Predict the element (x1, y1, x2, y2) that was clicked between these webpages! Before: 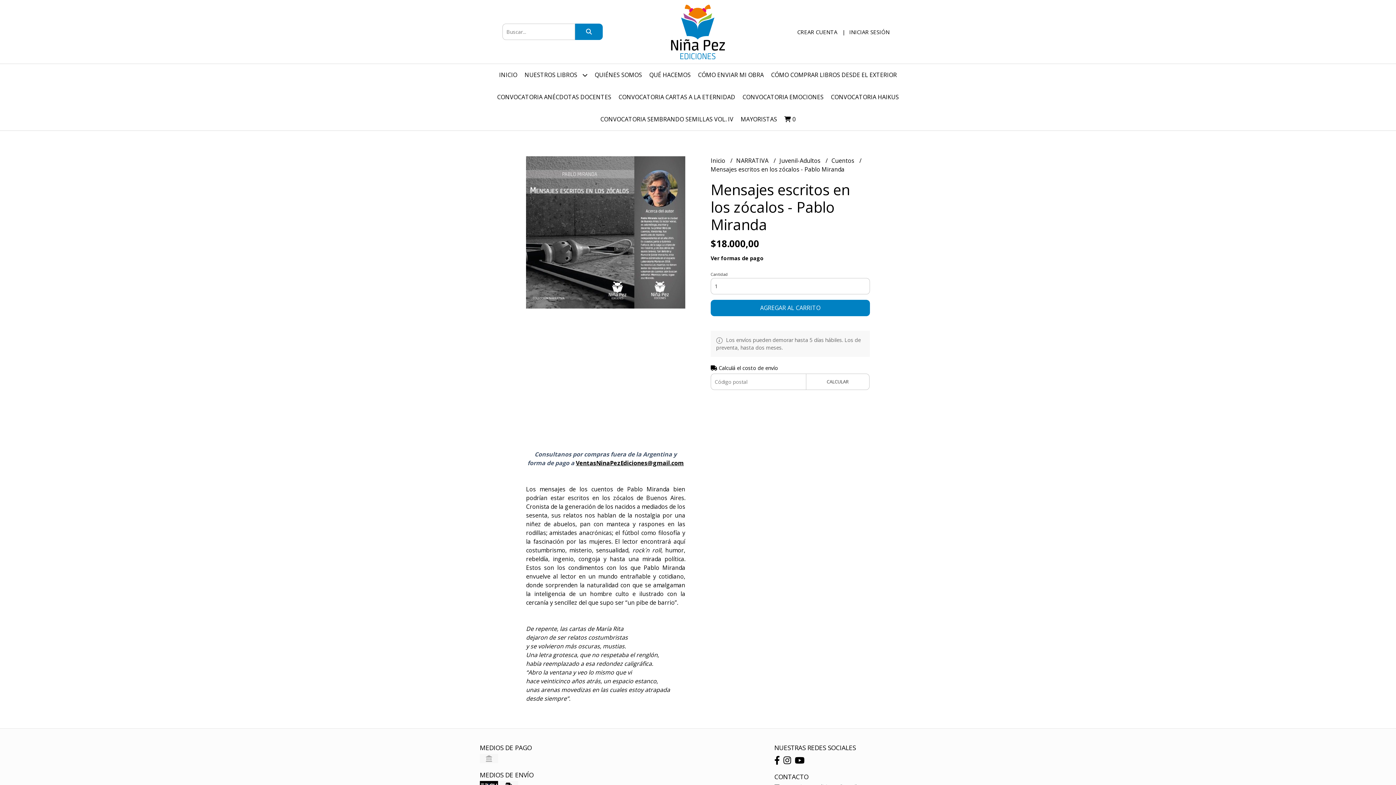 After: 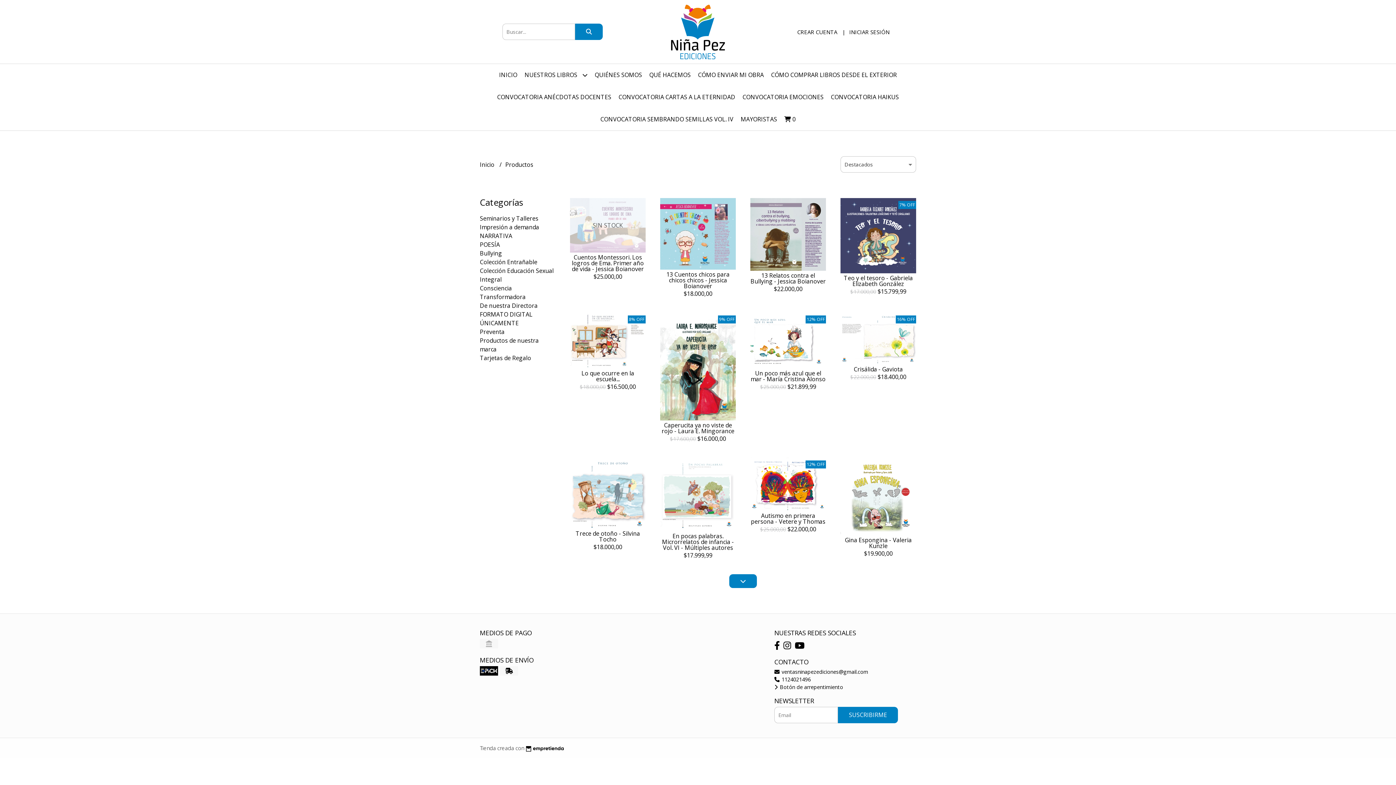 Action: label: NUESTROS LIBROS  bbox: (521, 64, 591, 86)